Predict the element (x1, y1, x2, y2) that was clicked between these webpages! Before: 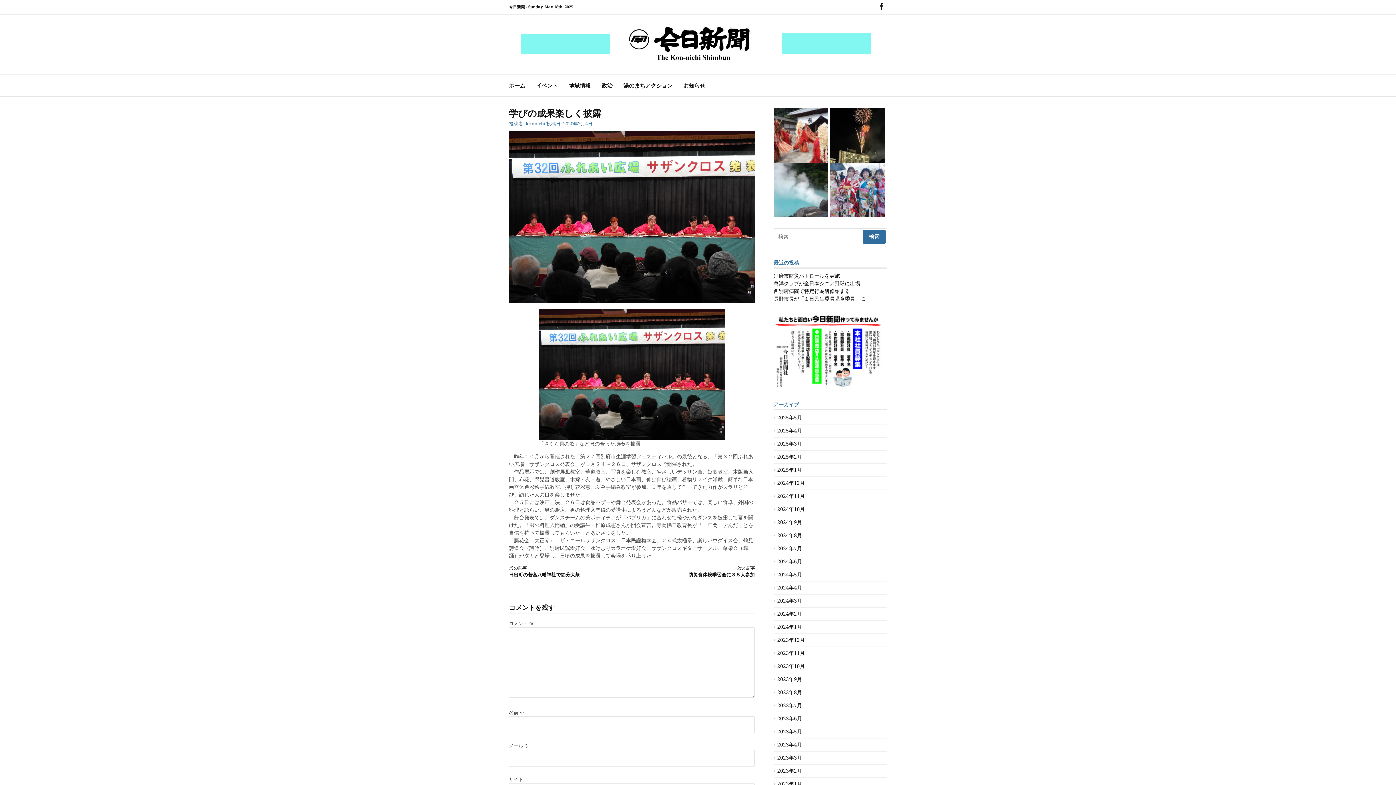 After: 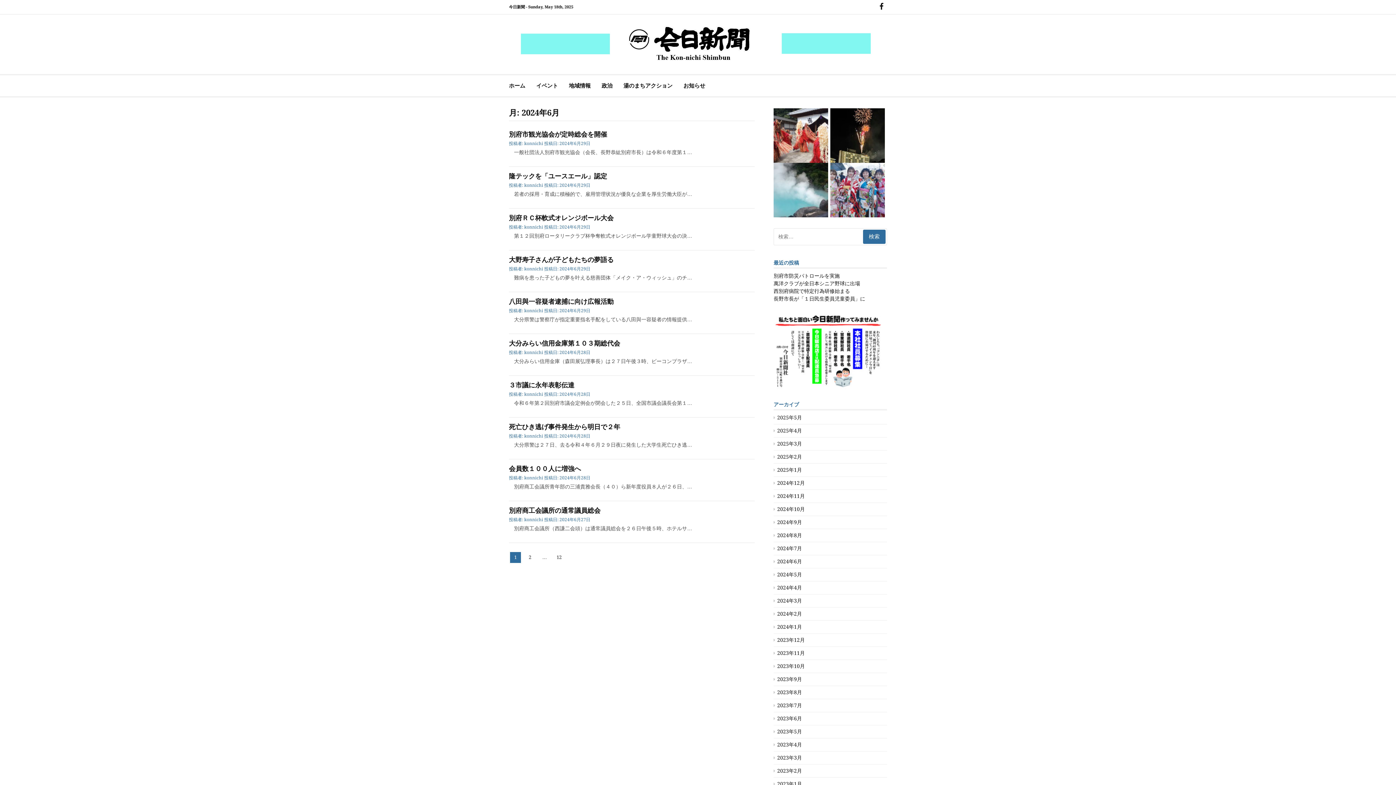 Action: label: 2024年6月 bbox: (773, 558, 802, 564)